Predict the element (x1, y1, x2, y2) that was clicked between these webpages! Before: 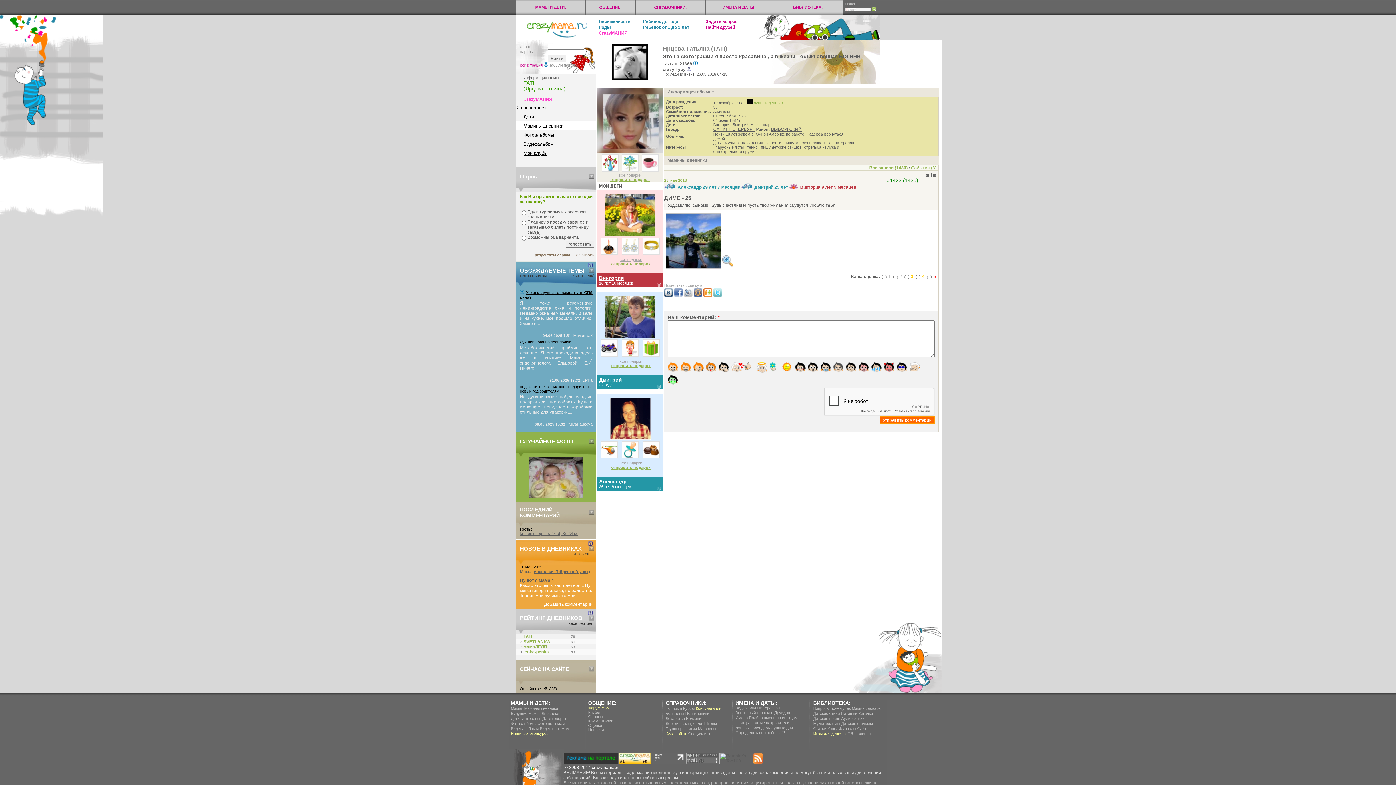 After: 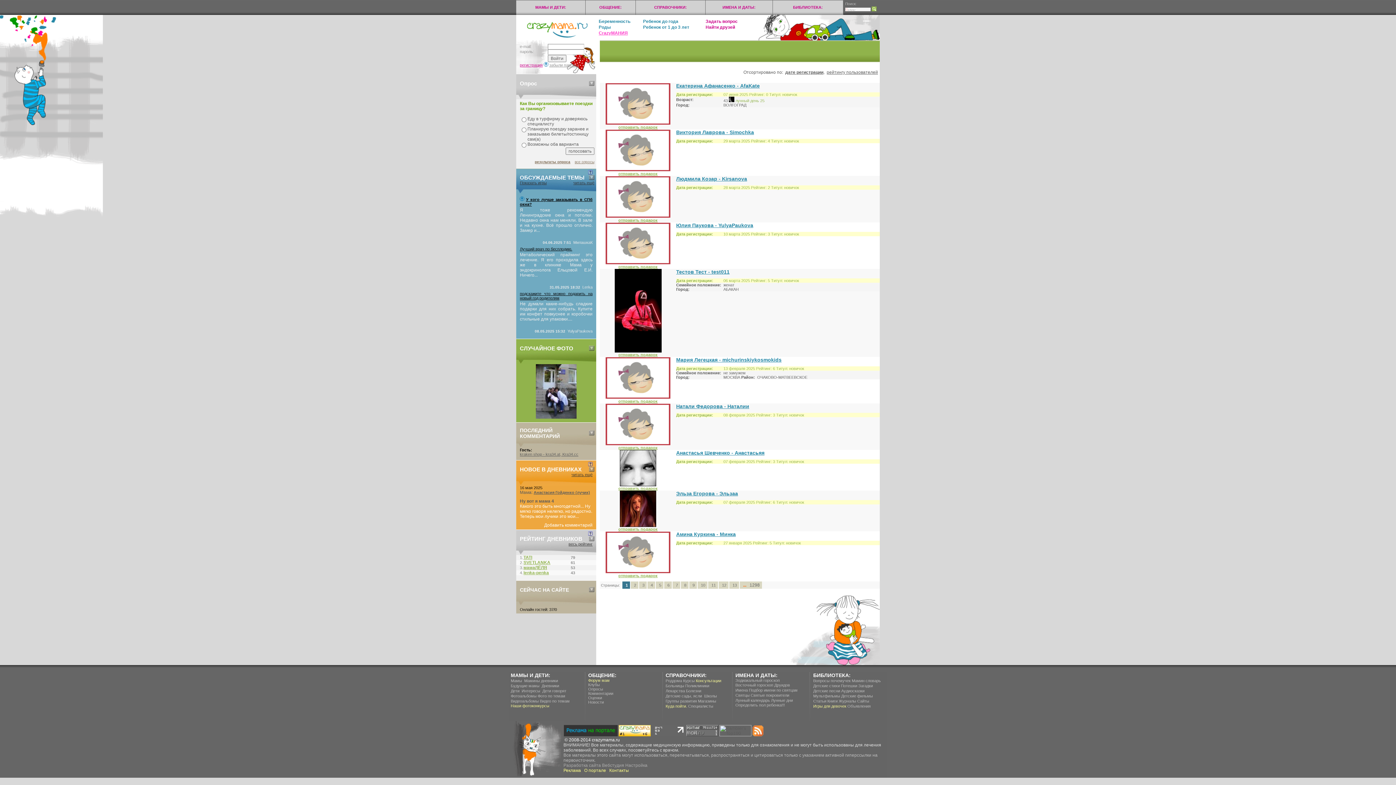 Action: label: Мамы bbox: (510, 706, 522, 710)